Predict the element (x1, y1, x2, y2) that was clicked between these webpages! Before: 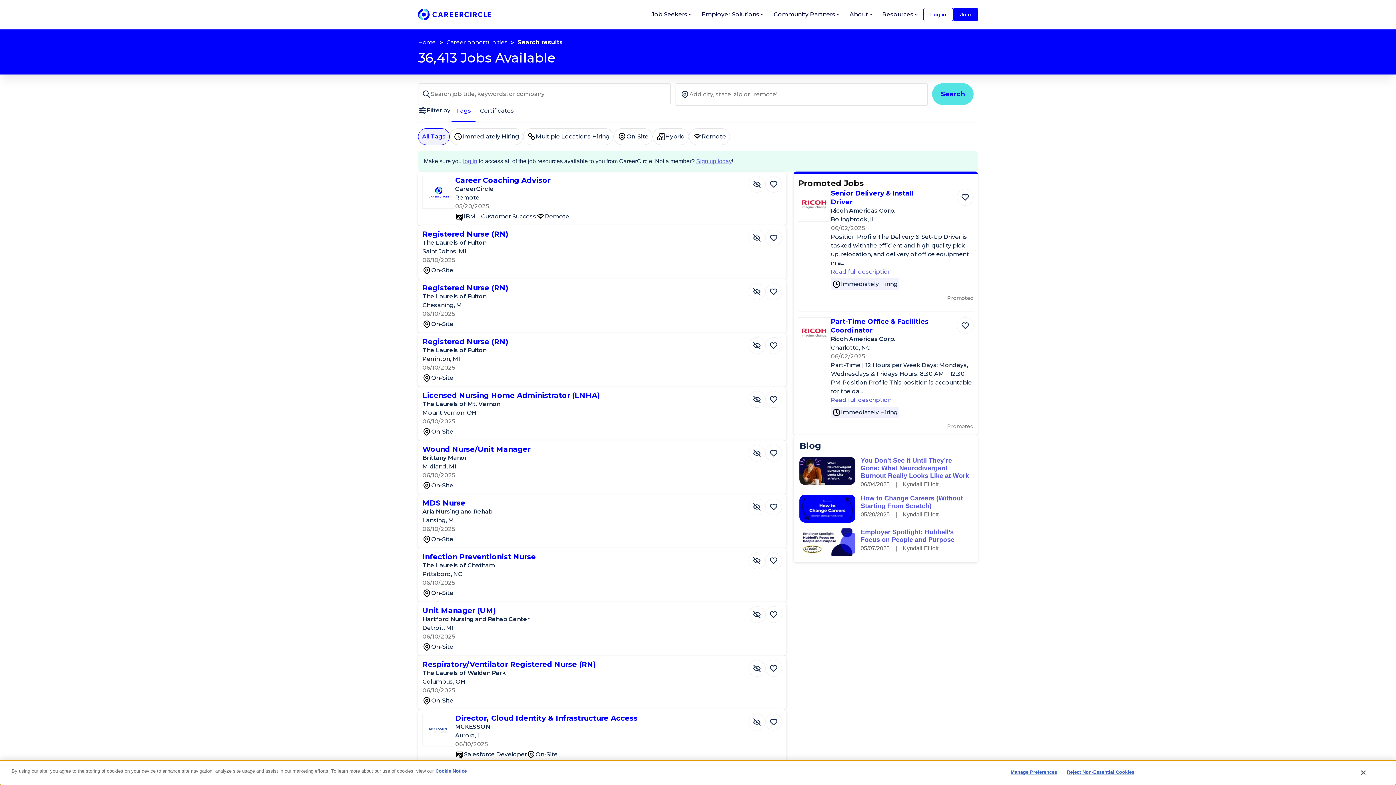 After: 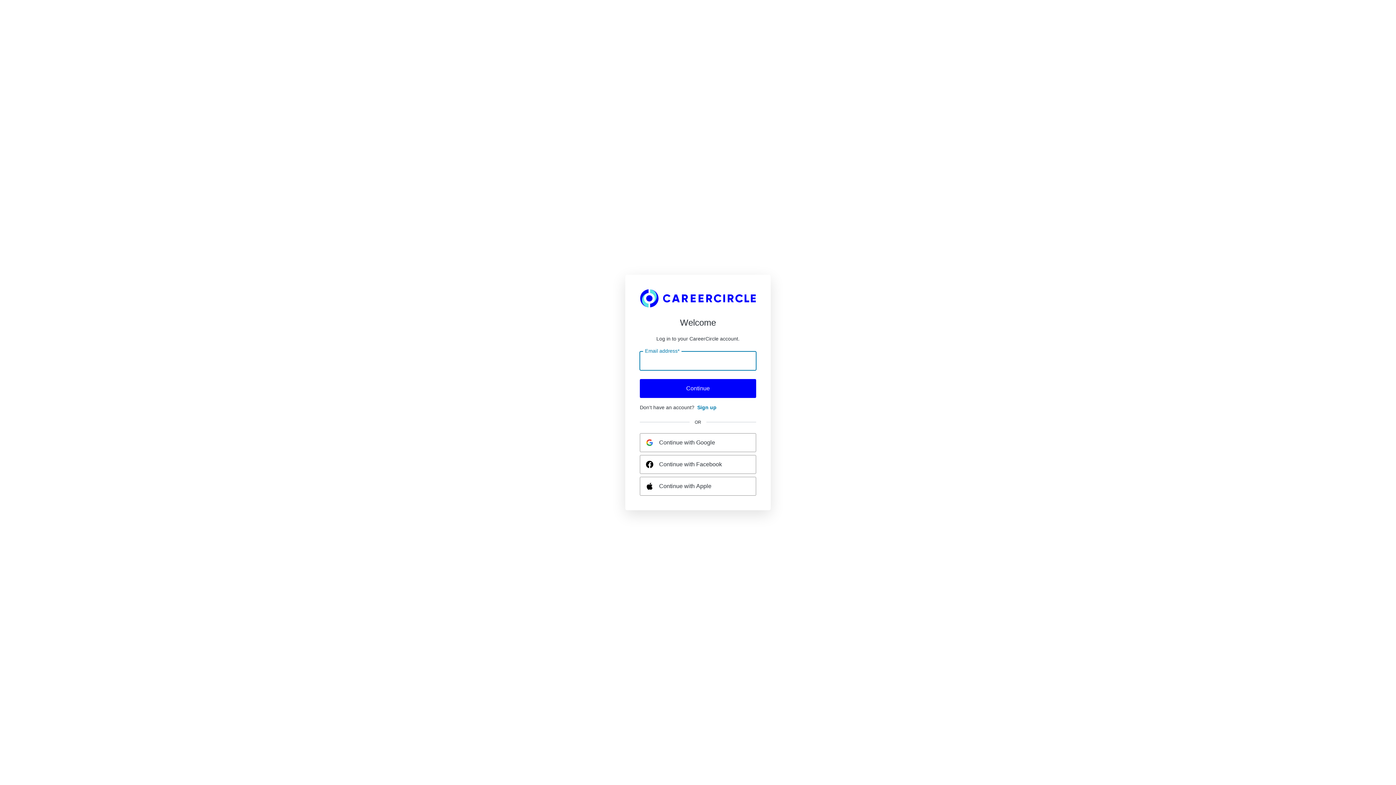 Action: label: Hide Job Respiratory/Ventilator Registered Nurse (RN) bbox: (748, 660, 765, 677)